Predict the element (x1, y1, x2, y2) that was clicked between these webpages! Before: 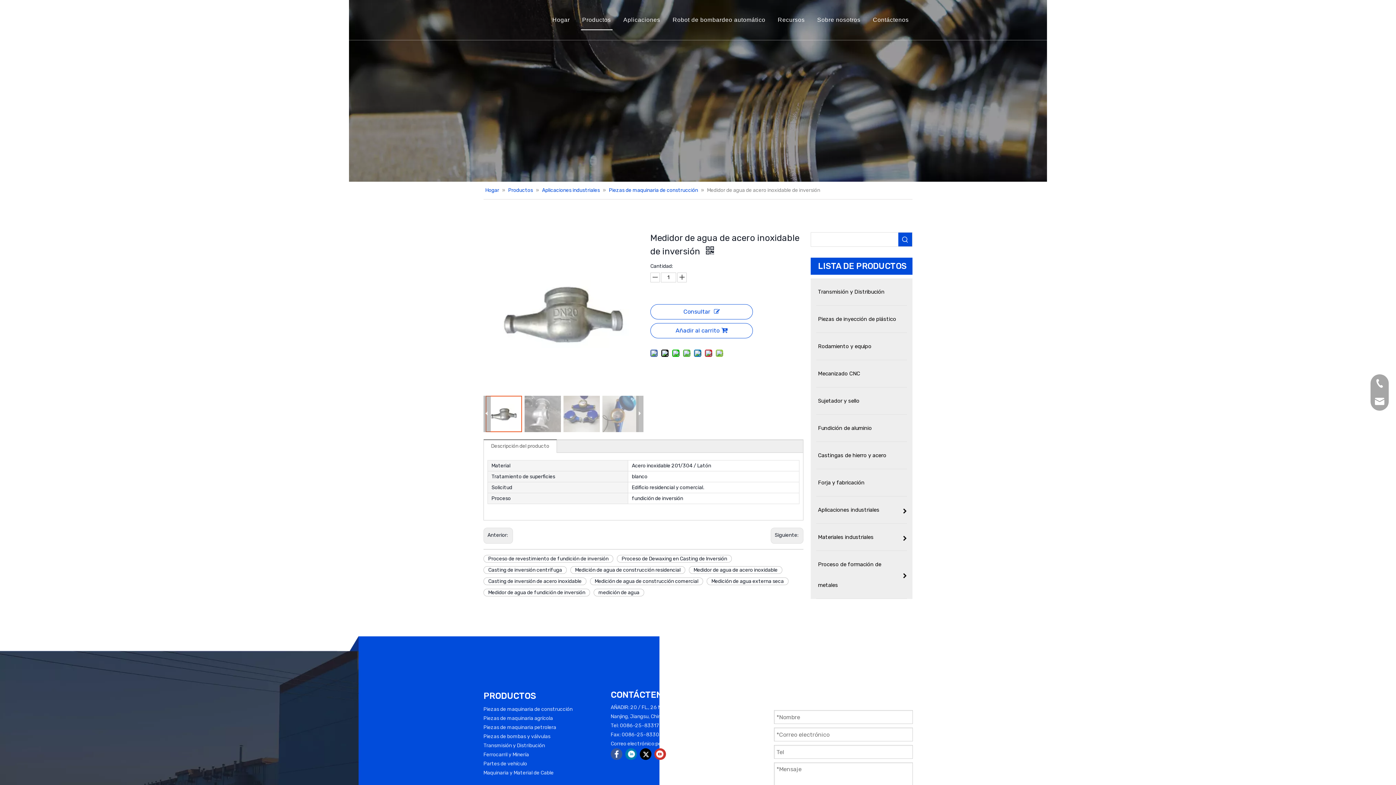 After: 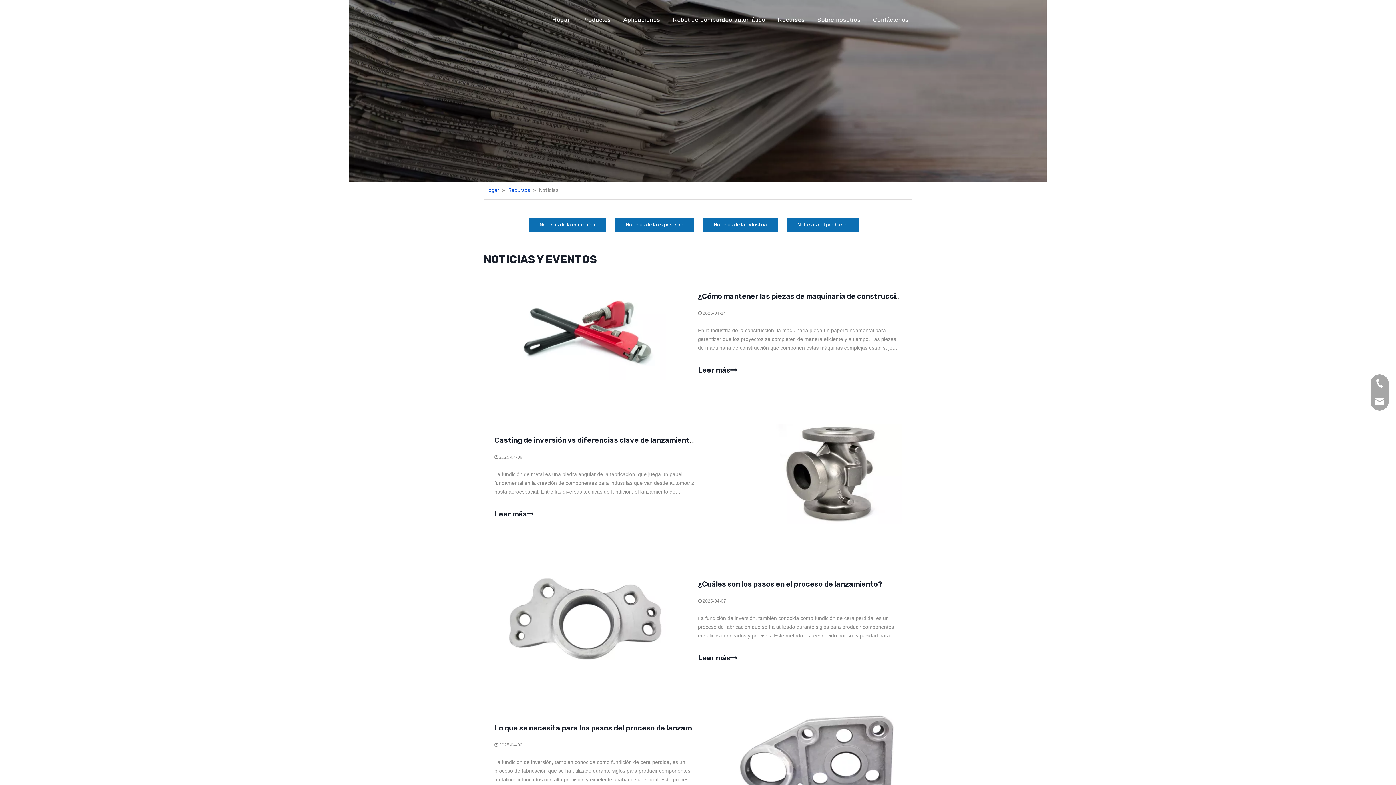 Action: label: Recursos bbox: (777, 16, 805, 22)